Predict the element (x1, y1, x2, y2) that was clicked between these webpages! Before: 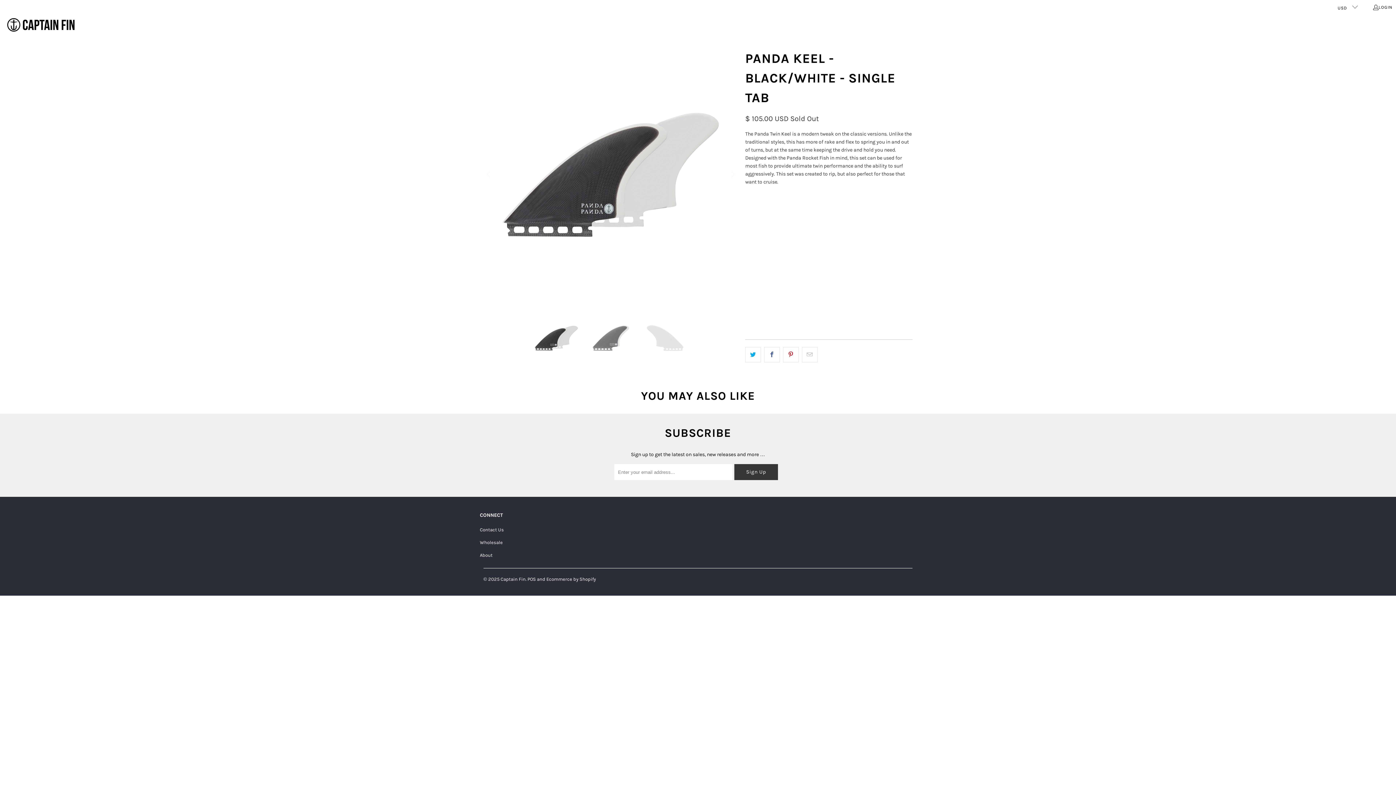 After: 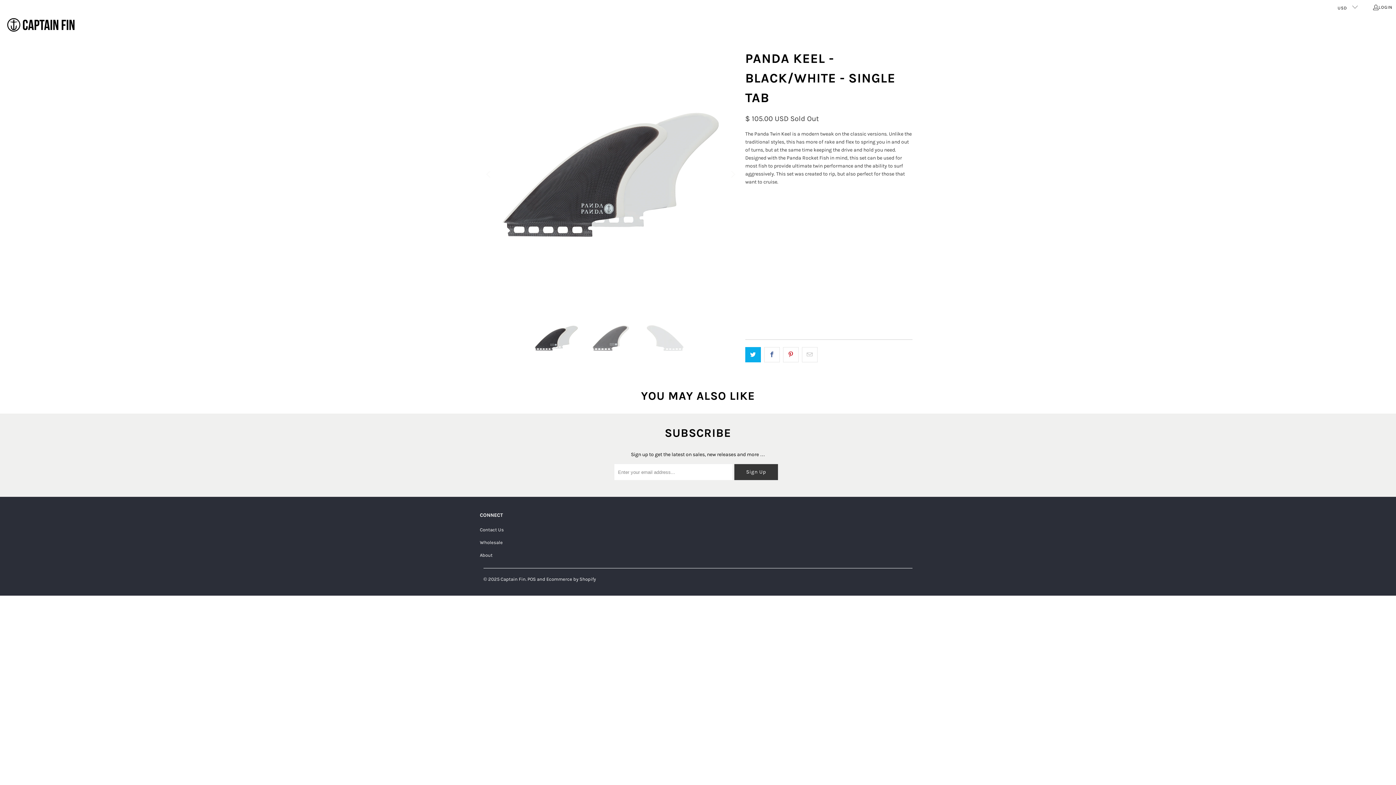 Action: bbox: (745, 347, 761, 362)